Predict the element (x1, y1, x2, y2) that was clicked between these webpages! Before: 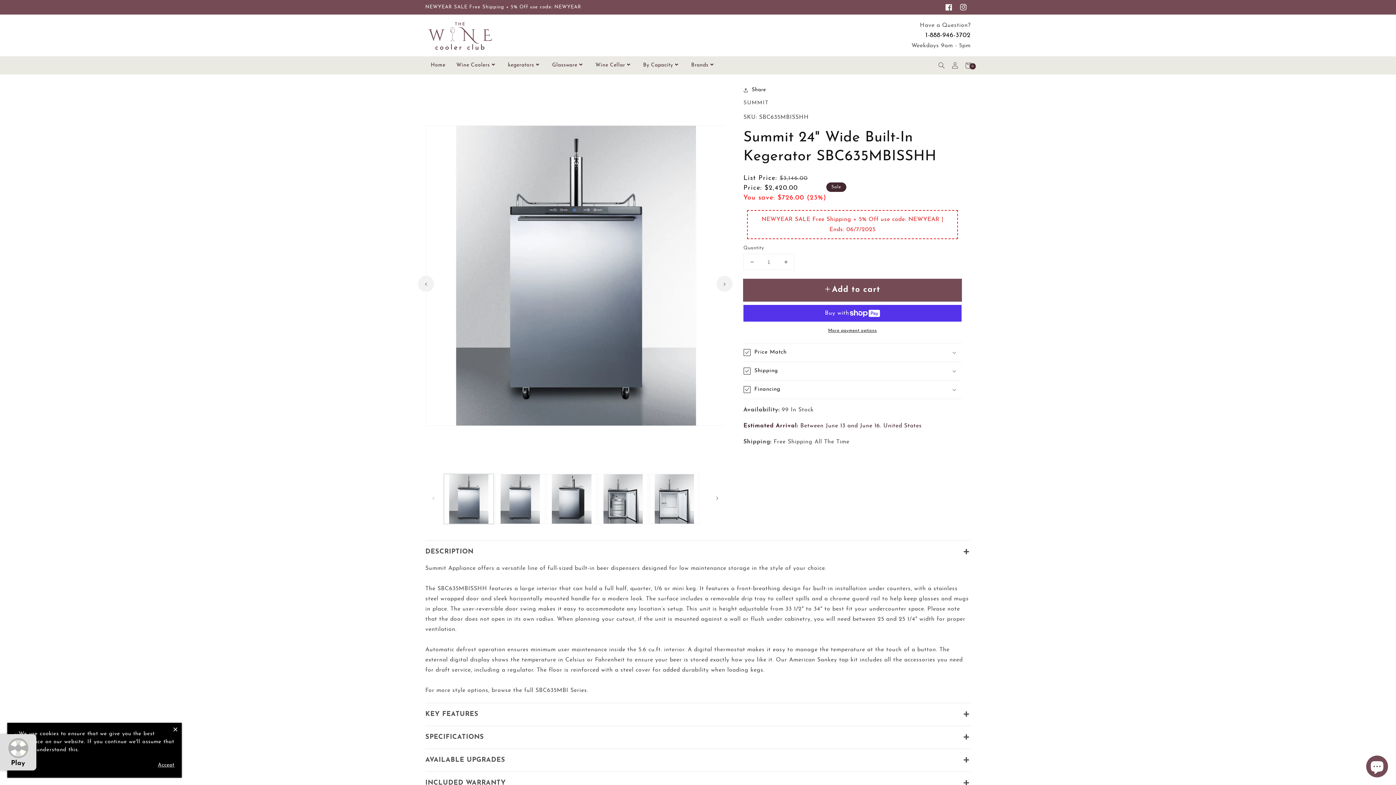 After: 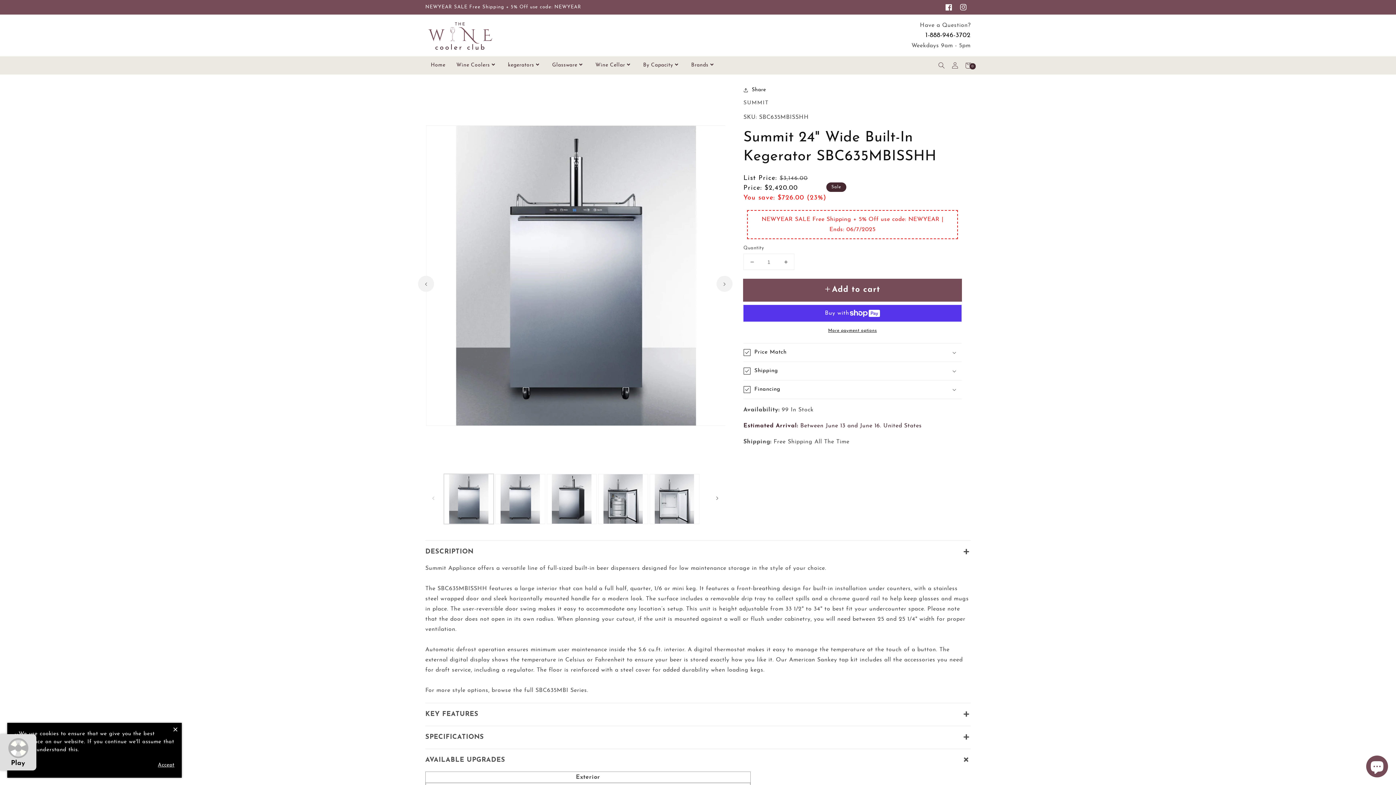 Action: label: AVAILABLE UPGRADES 
+ bbox: (425, 748, 970, 766)